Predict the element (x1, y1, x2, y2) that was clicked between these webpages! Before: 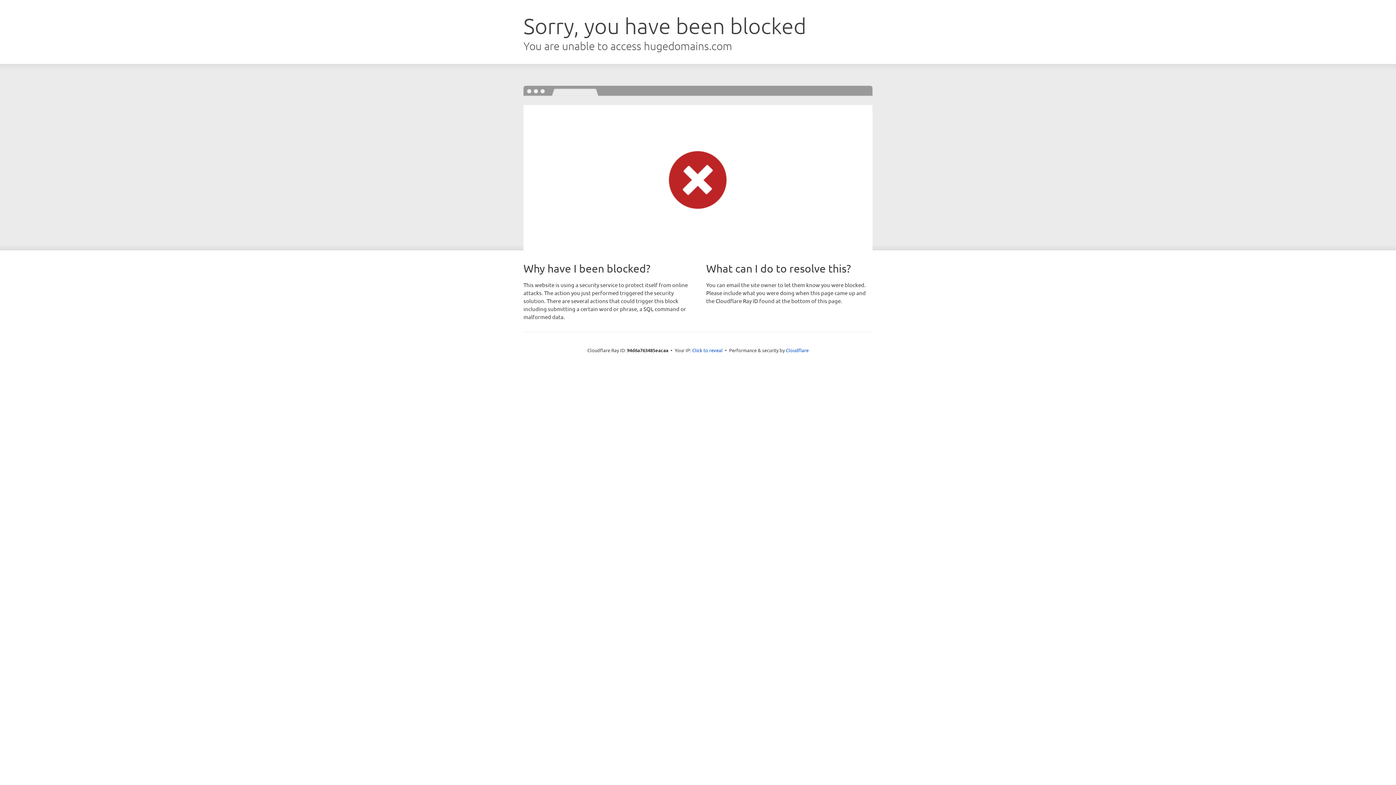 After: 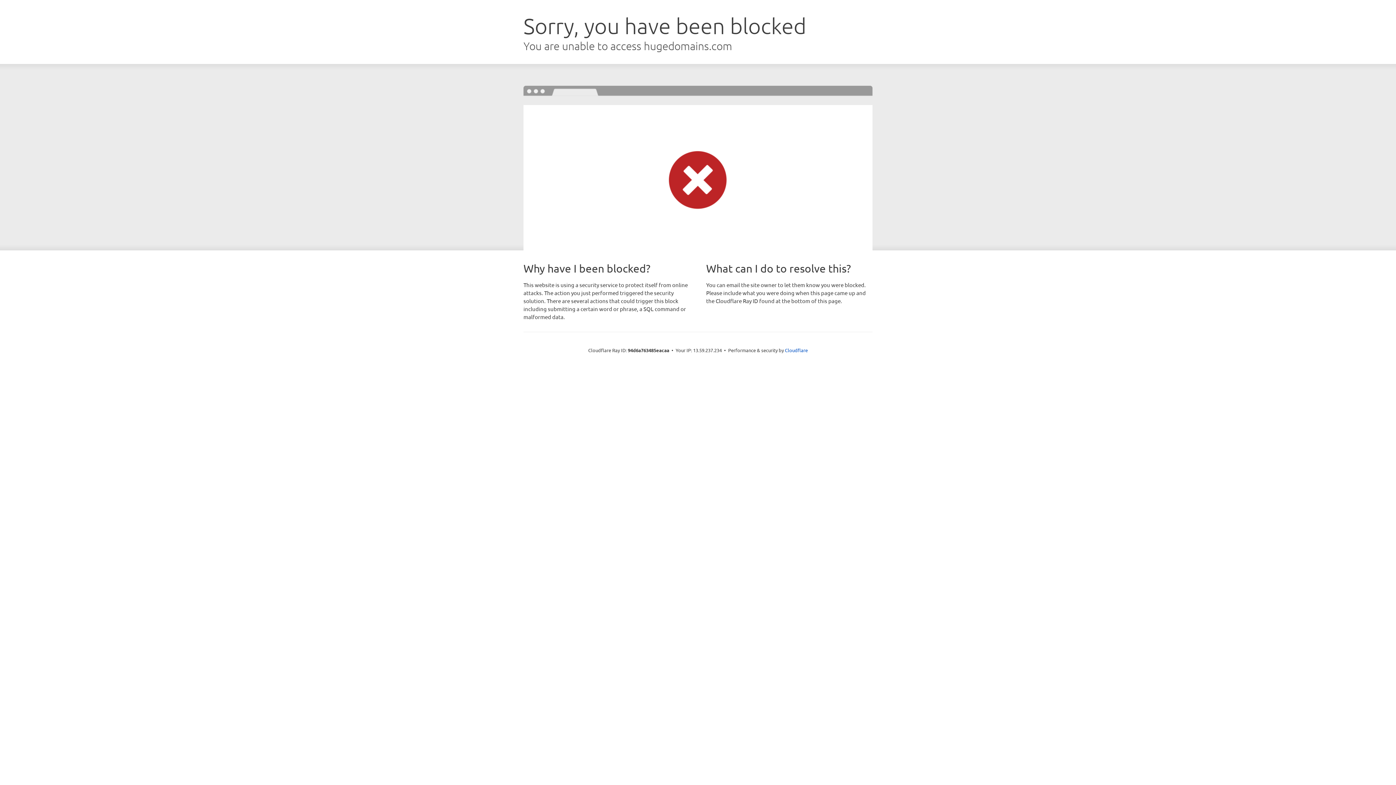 Action: label: Click to reveal bbox: (692, 346, 722, 353)